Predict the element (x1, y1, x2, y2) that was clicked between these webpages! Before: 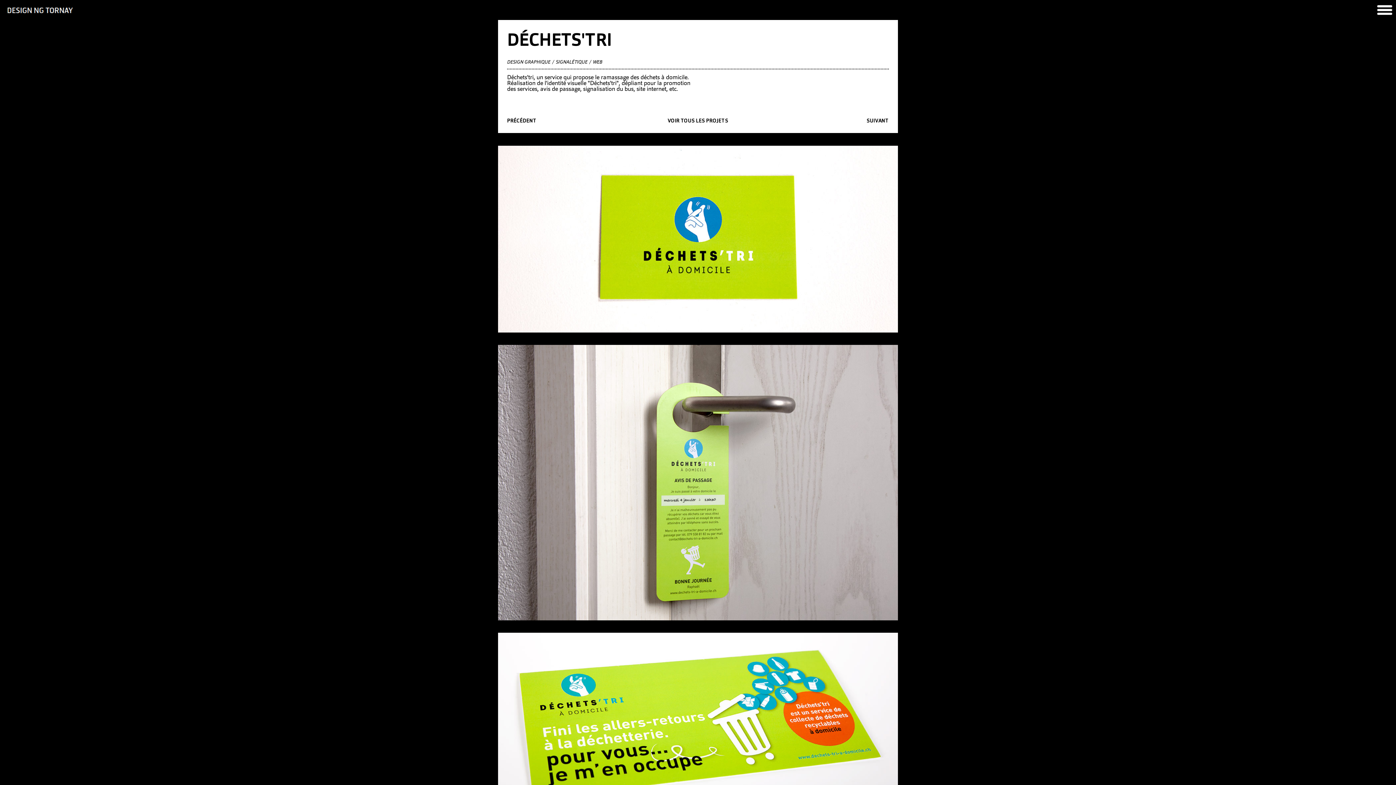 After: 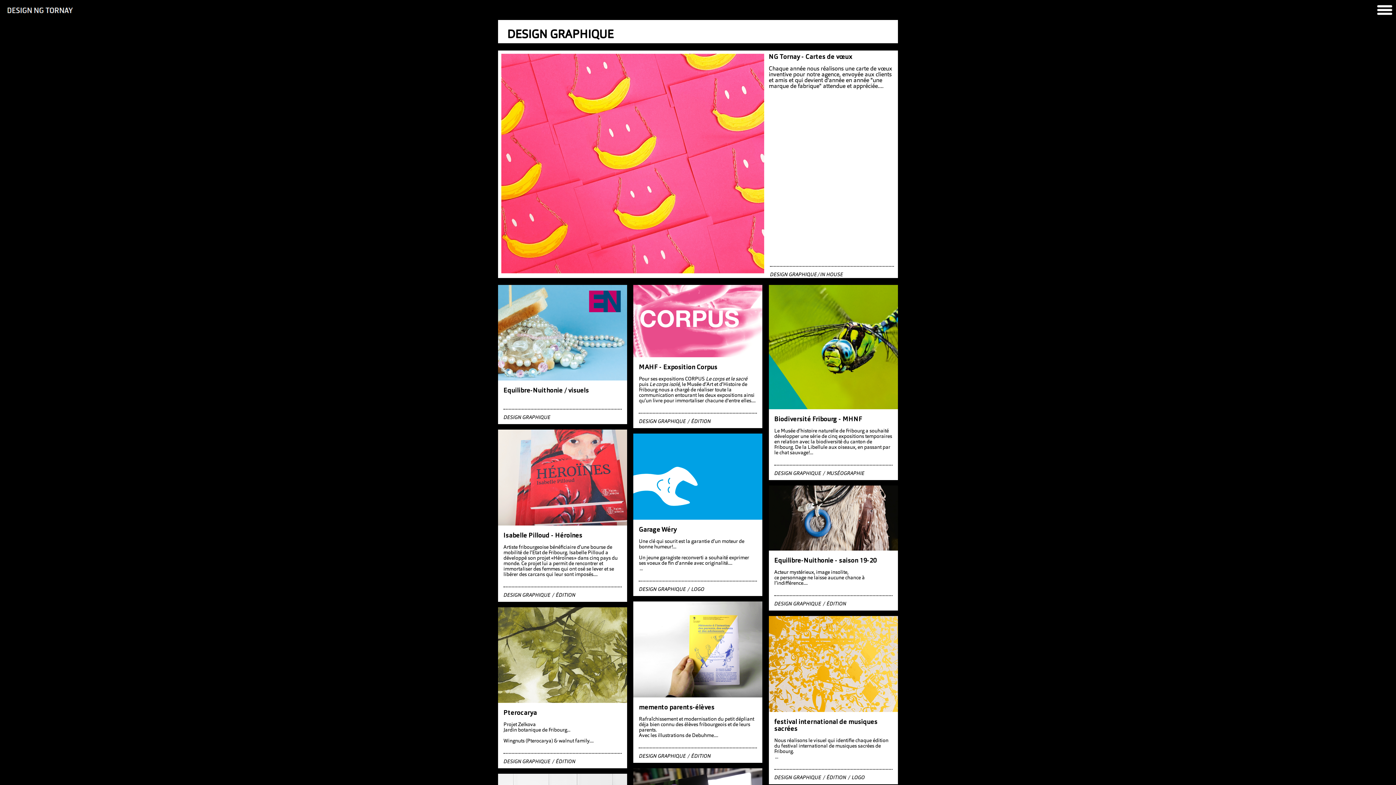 Action: label: VOIR TOUS LES PROJETS bbox: (667, 118, 728, 124)